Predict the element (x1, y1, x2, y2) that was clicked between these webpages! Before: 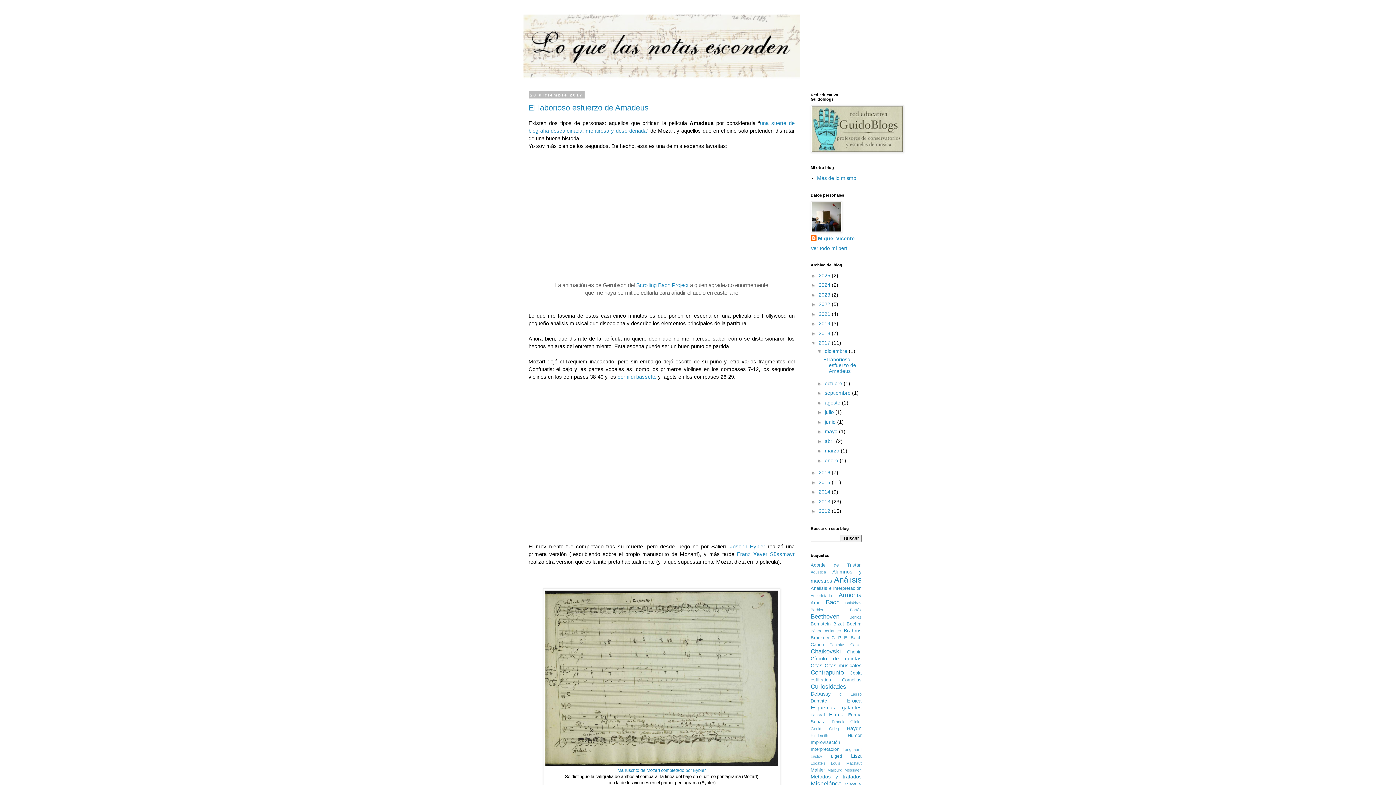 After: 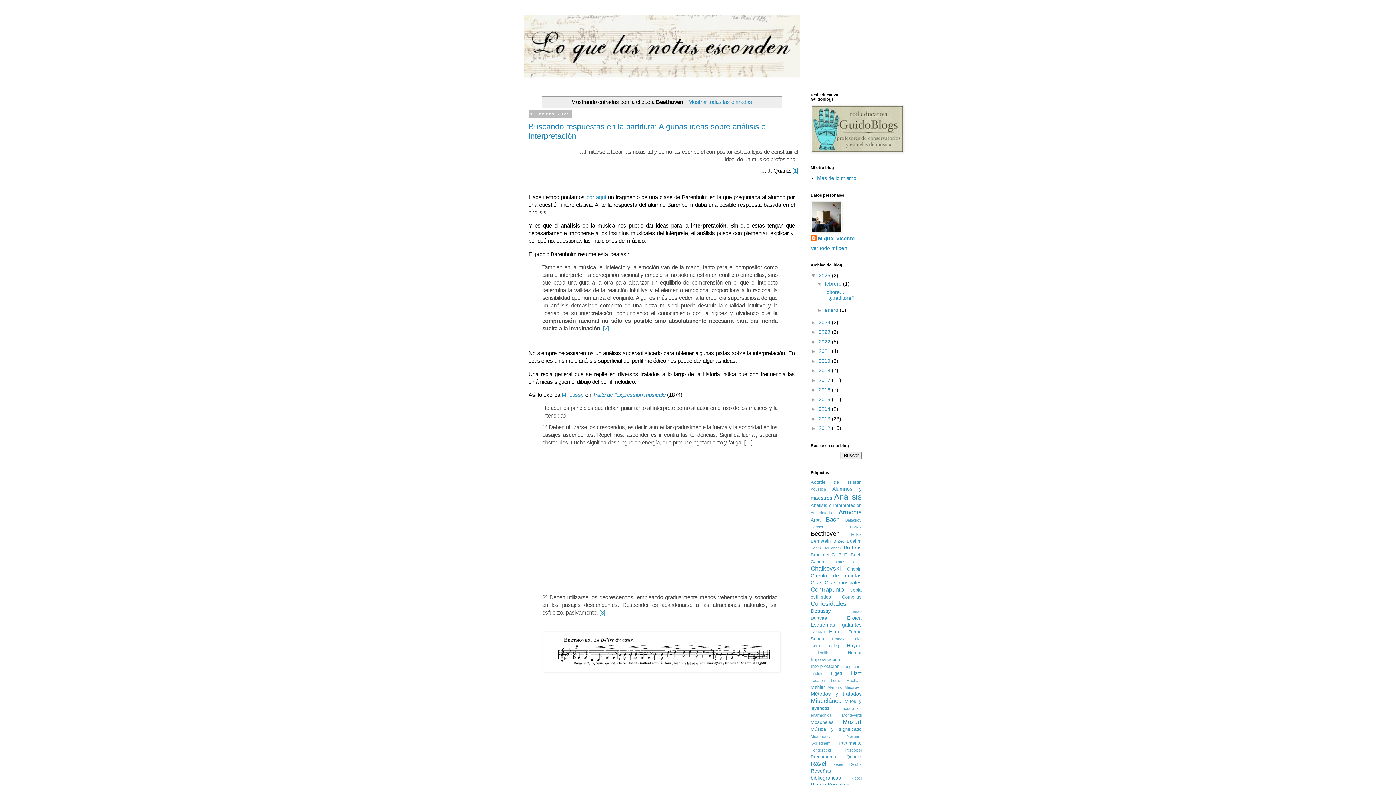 Action: bbox: (810, 613, 839, 620) label: Beethoven